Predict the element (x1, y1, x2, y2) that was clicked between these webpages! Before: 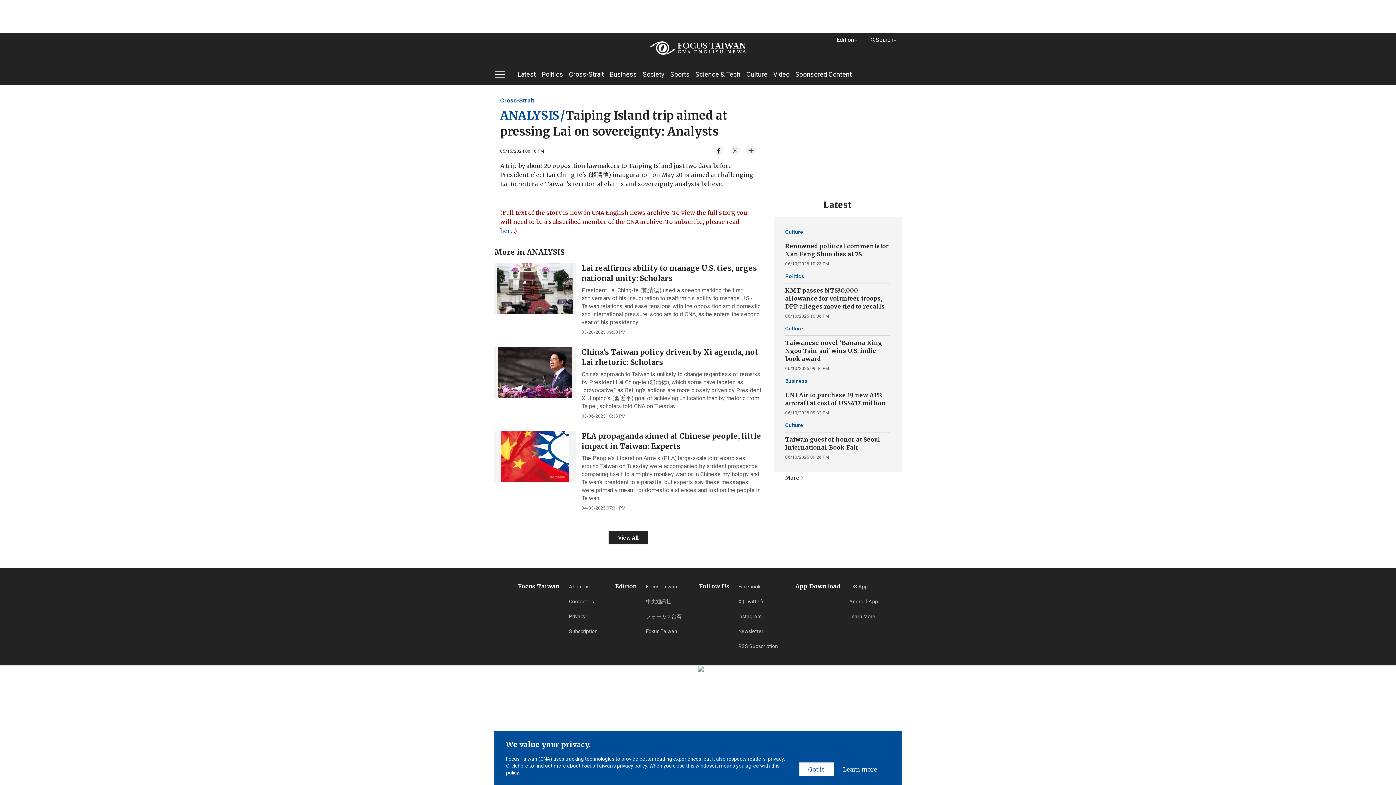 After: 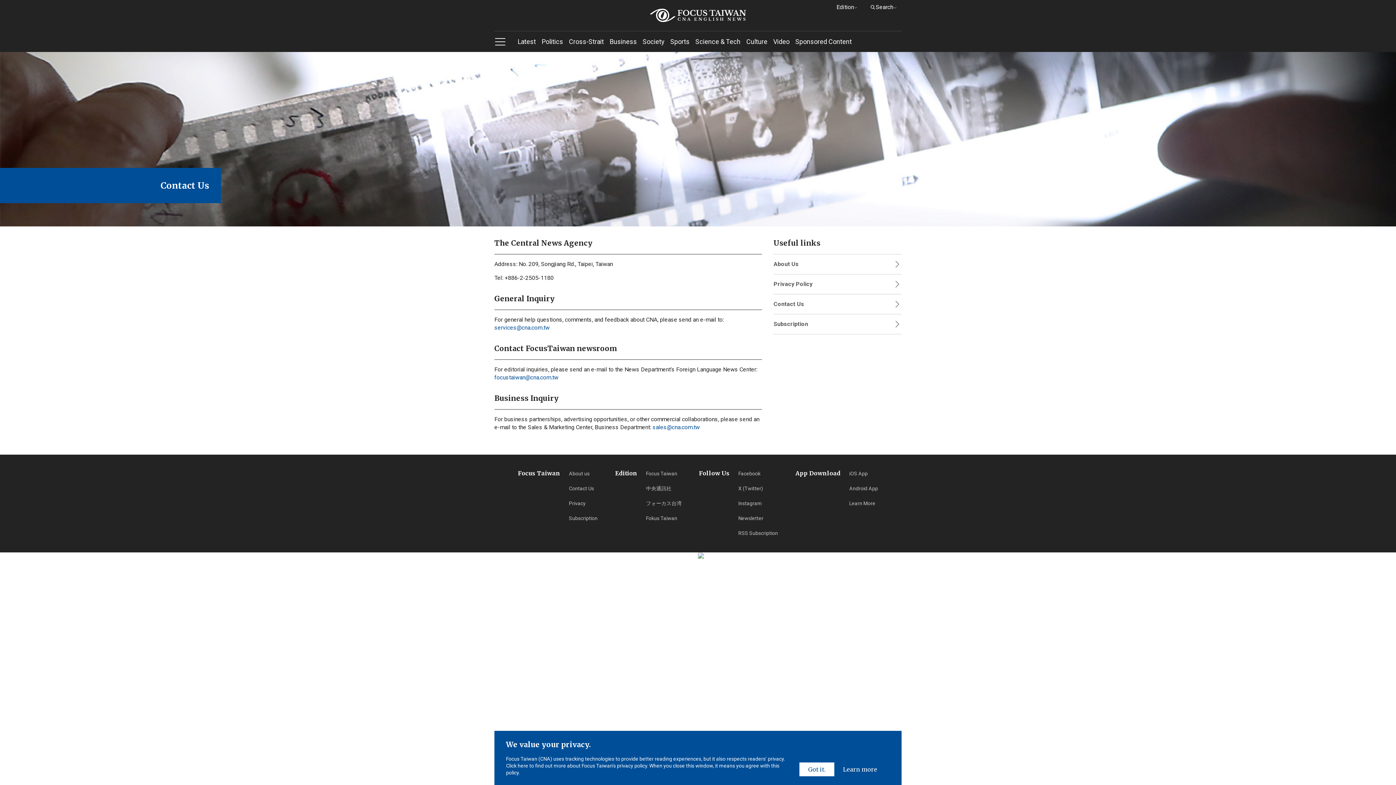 Action: label: Contact Us bbox: (569, 594, 597, 609)